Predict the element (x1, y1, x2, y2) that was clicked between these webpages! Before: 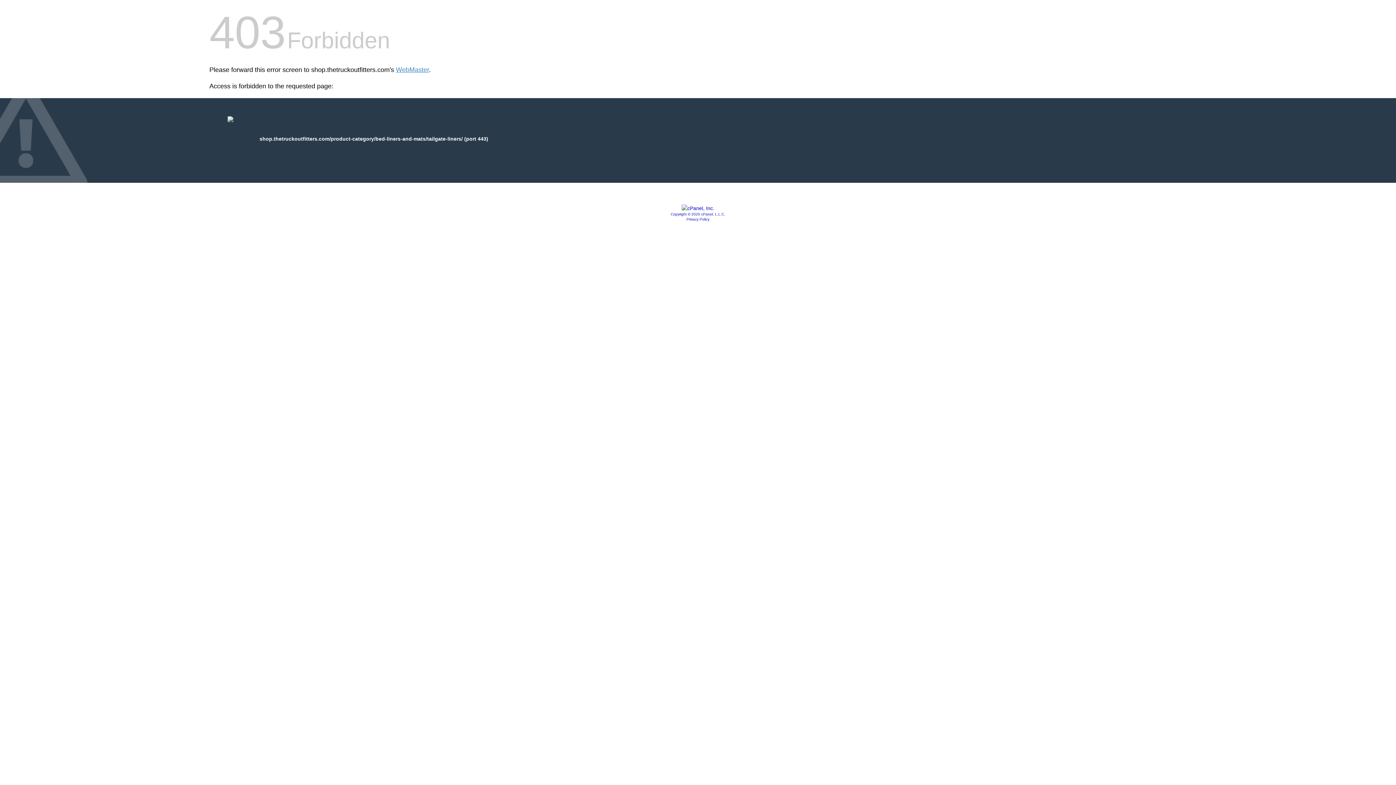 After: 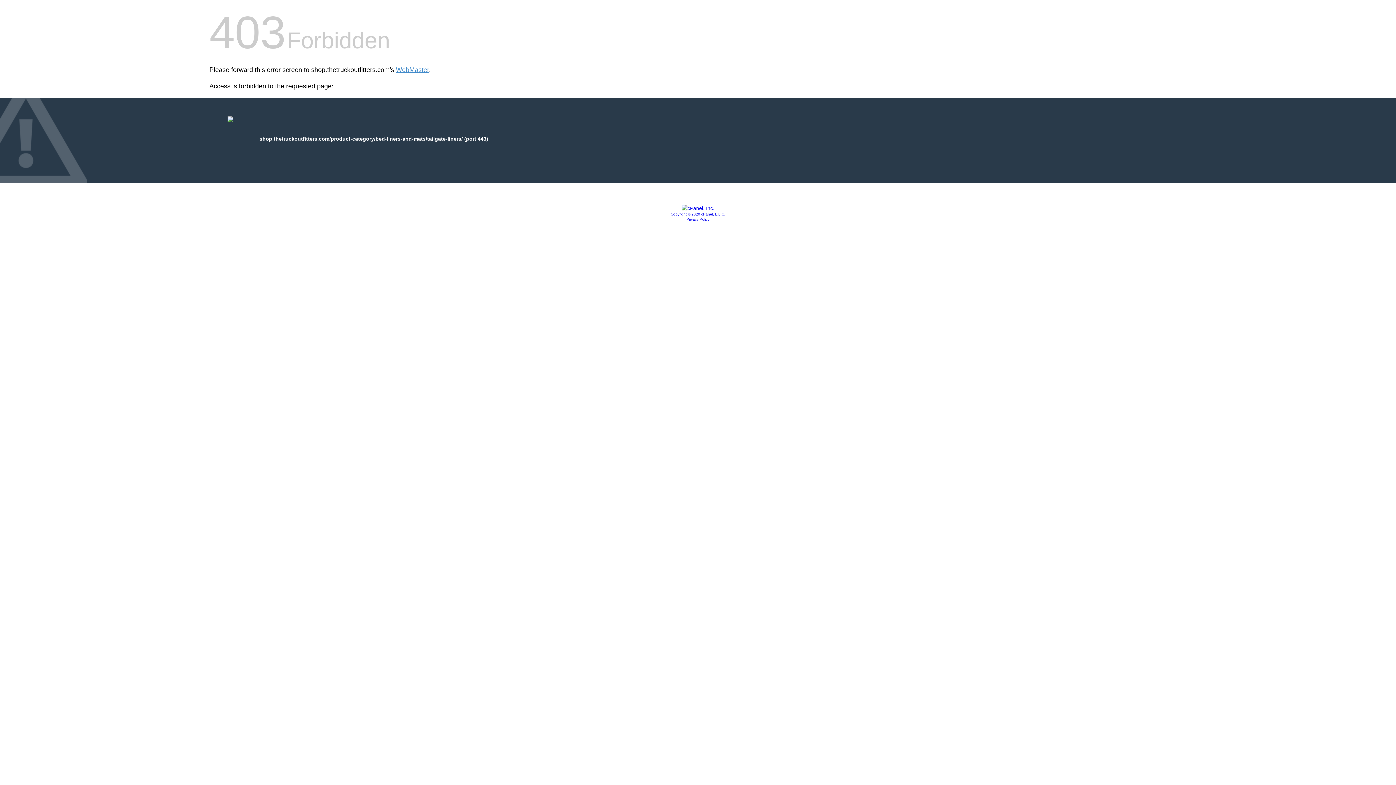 Action: bbox: (681, 205, 714, 211)